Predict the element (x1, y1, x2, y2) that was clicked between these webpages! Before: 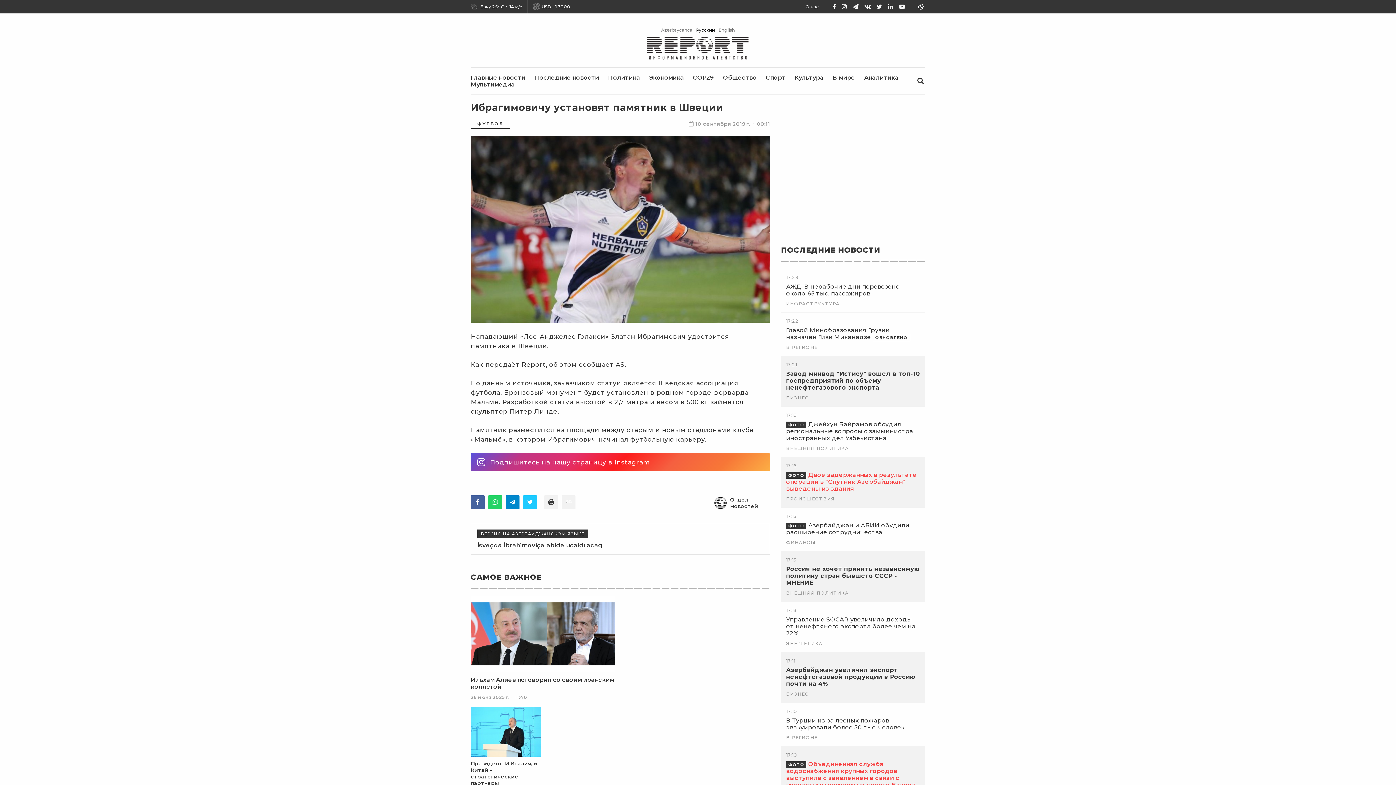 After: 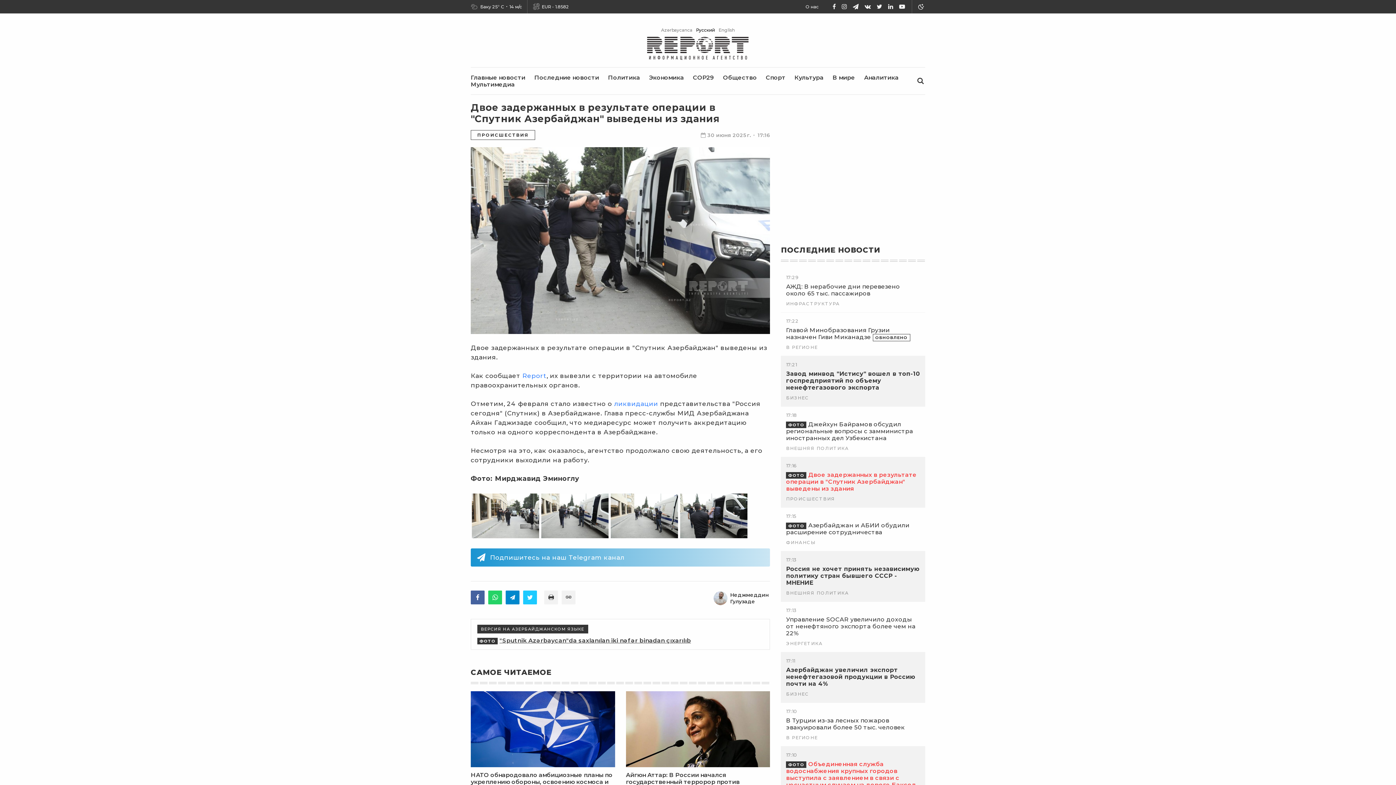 Action: label: ФОТОДвое задержанных в результате операции в "Спутник Азербайджан" выведены из здания bbox: (786, 471, 920, 492)